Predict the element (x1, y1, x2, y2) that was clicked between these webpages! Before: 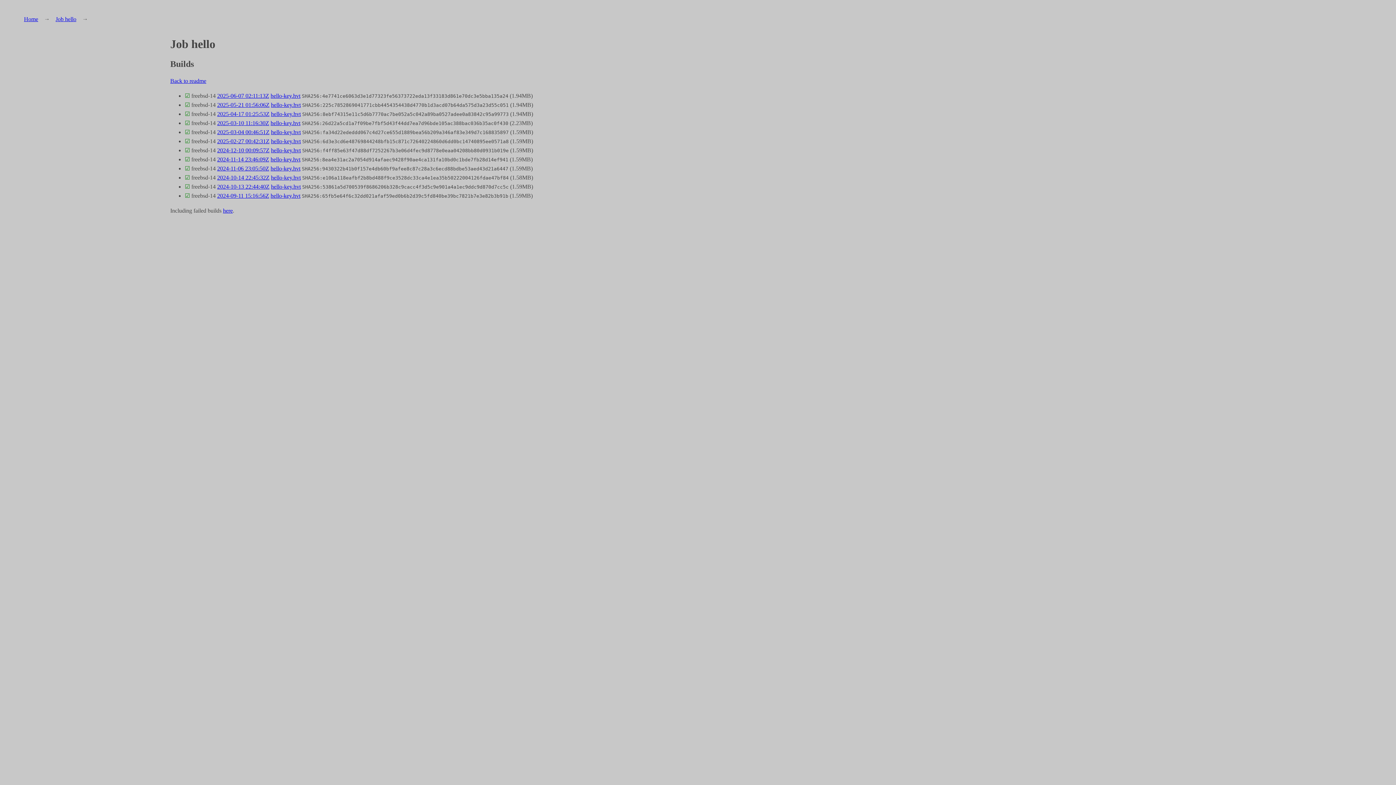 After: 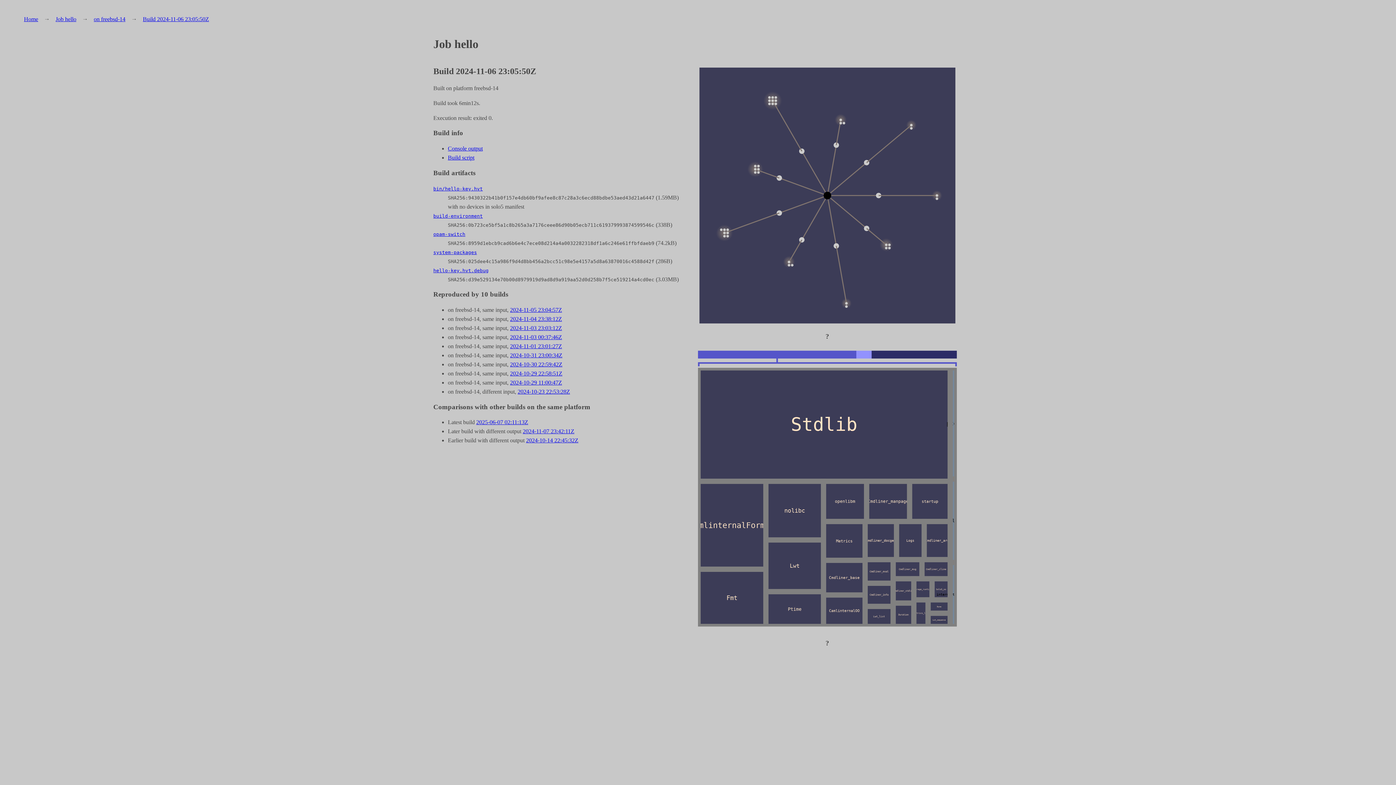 Action: label: 2024-11-06 23:05:50Z bbox: (217, 165, 269, 171)